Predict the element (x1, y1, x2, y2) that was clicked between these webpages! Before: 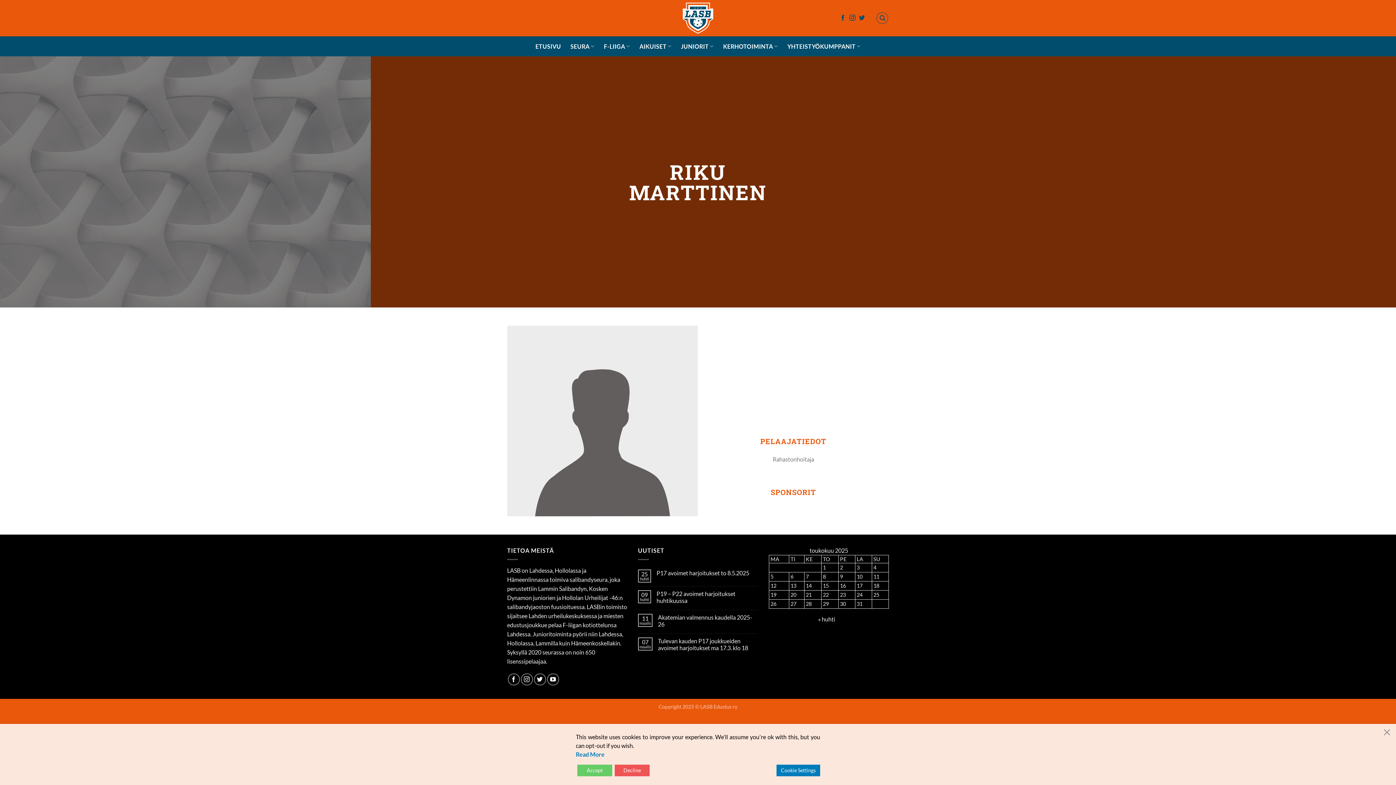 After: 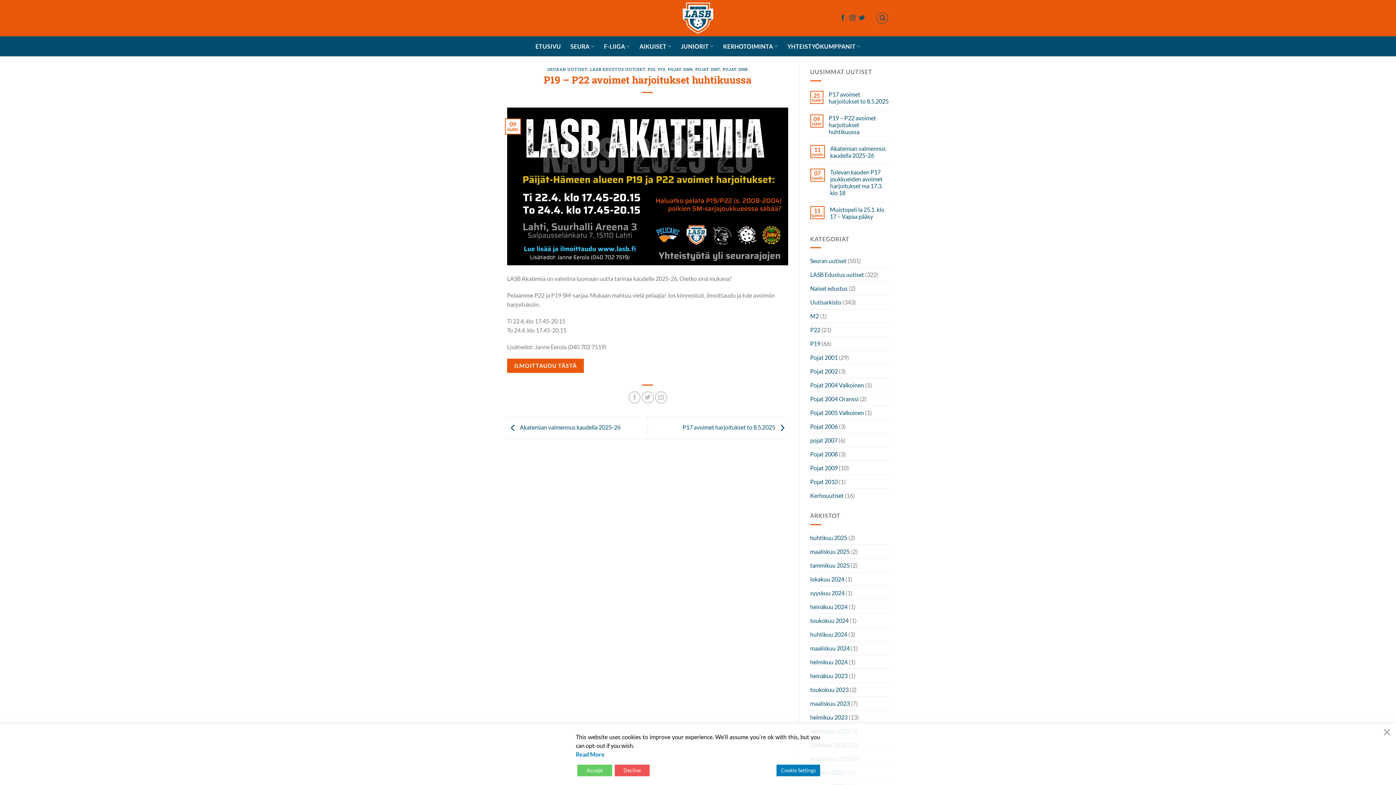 Action: label: P19 – P22 avoimet harjoitukset huhtikuussa bbox: (656, 590, 758, 604)